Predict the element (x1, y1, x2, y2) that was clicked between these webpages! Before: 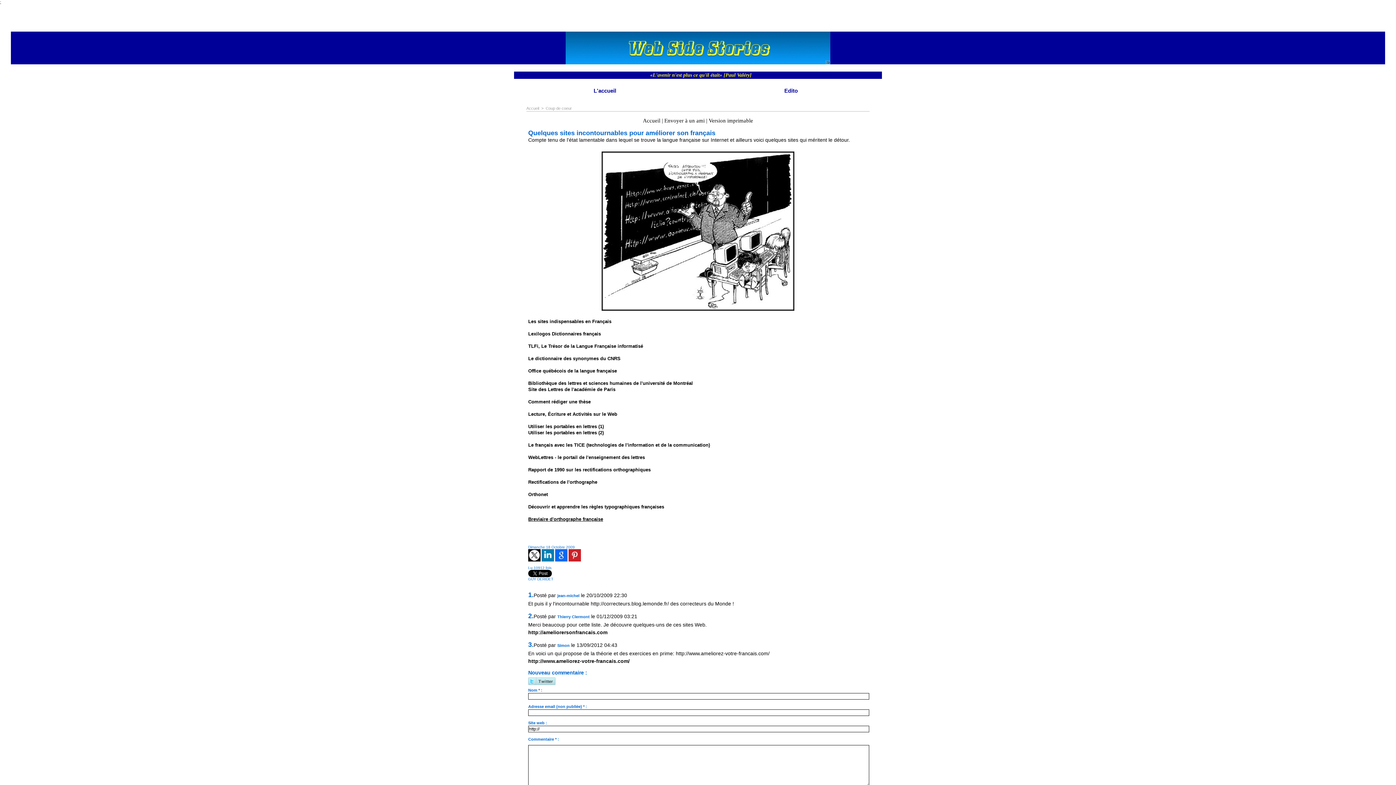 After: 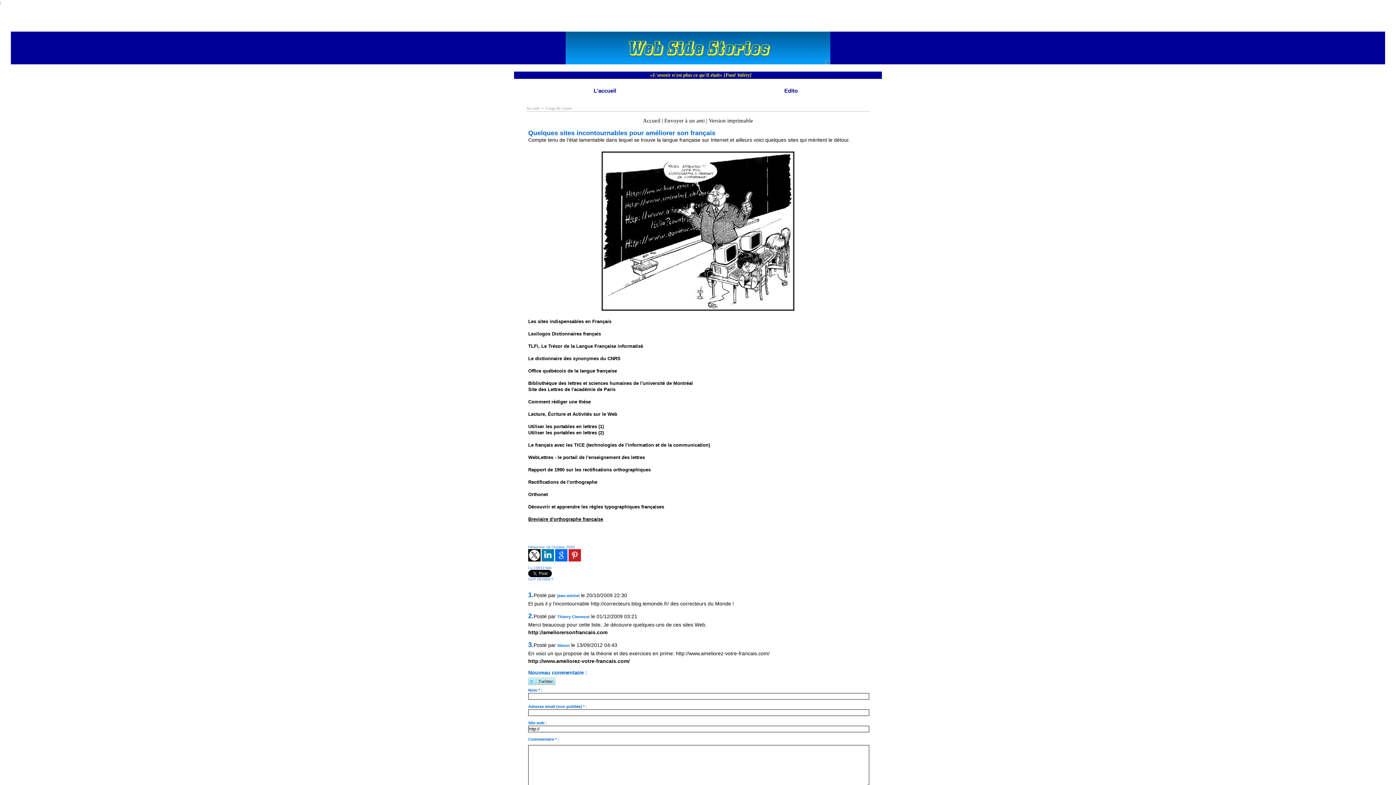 Action: bbox: (708, 117, 753, 123) label: Version imprimable